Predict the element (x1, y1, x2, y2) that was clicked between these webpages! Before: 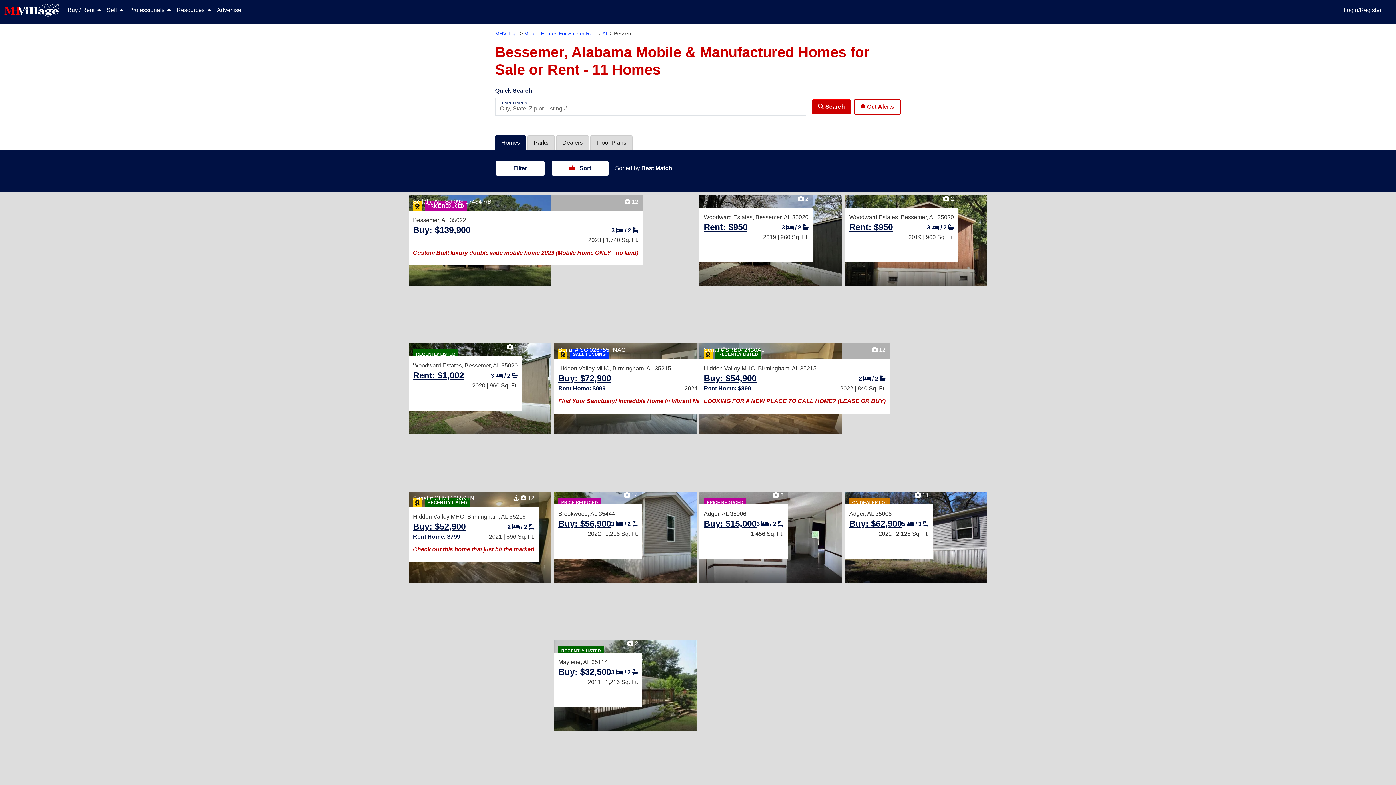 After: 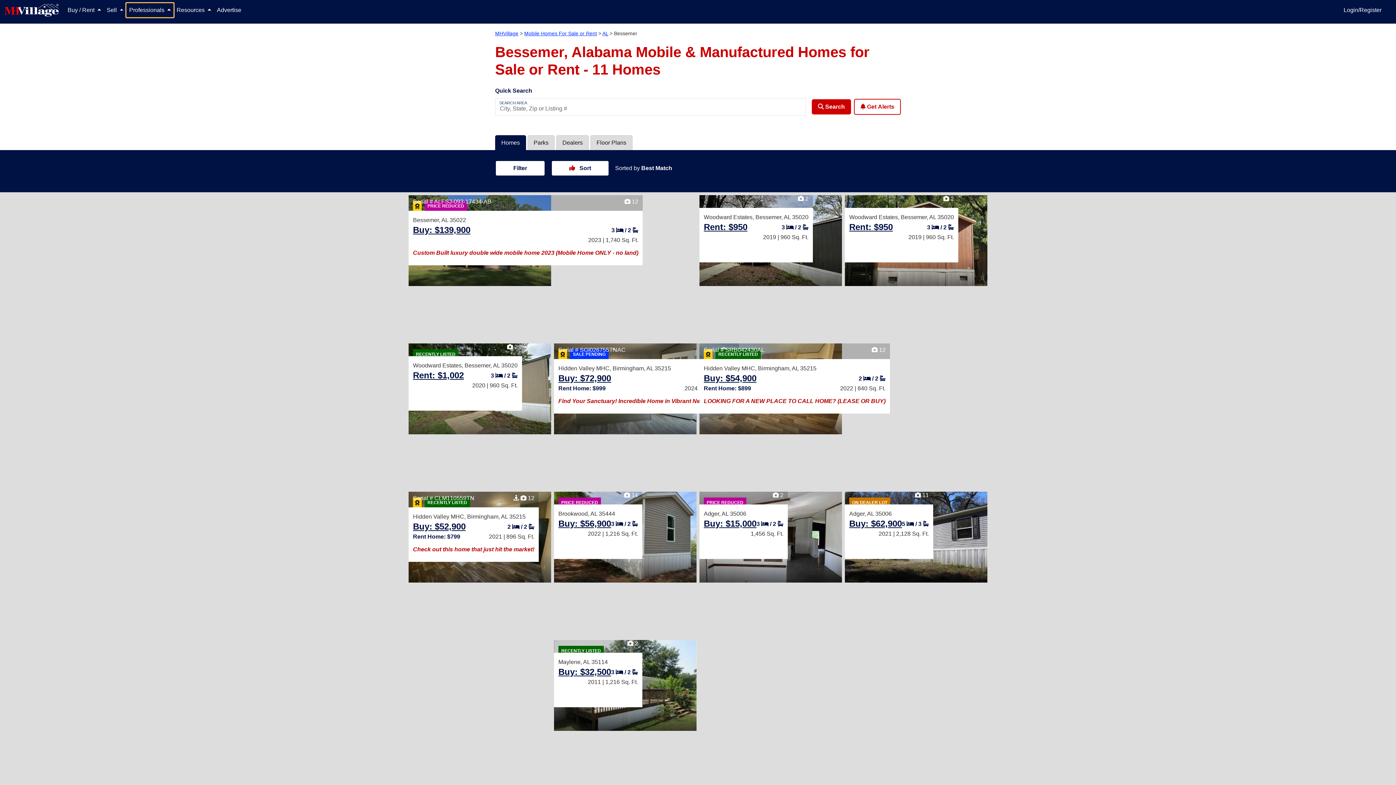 Action: label: Professionals  bbox: (126, 2, 173, 17)